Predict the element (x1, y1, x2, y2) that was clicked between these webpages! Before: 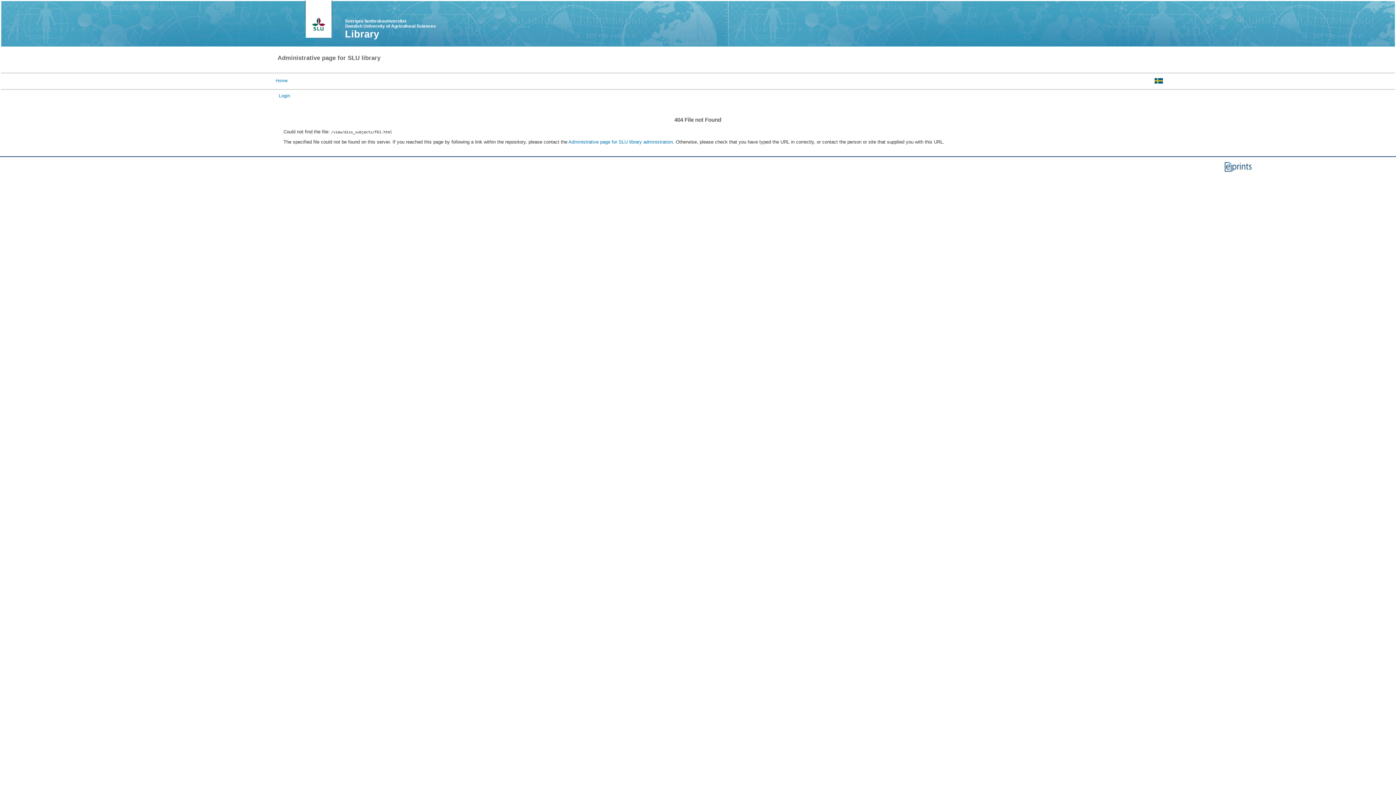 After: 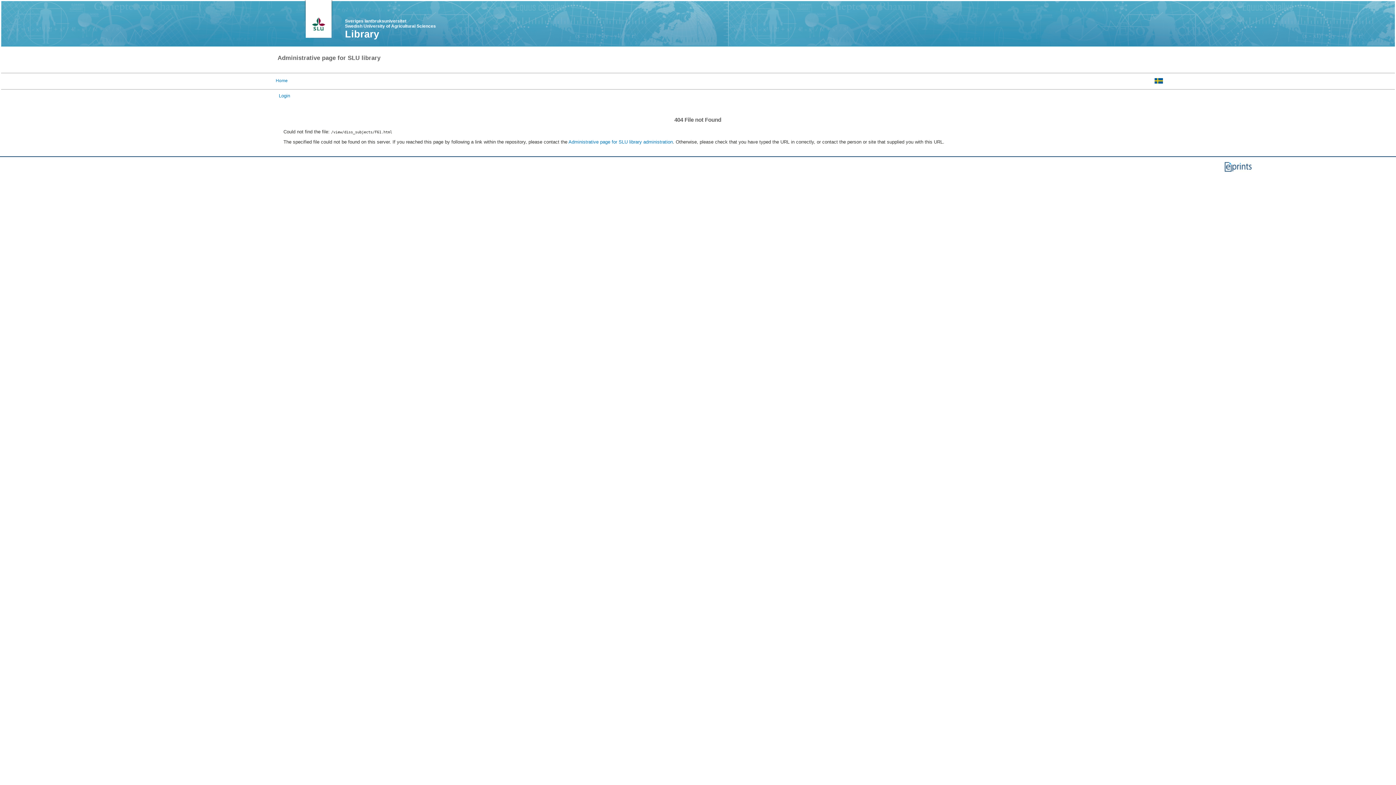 Action: bbox: (345, 28, 379, 39) label: Library